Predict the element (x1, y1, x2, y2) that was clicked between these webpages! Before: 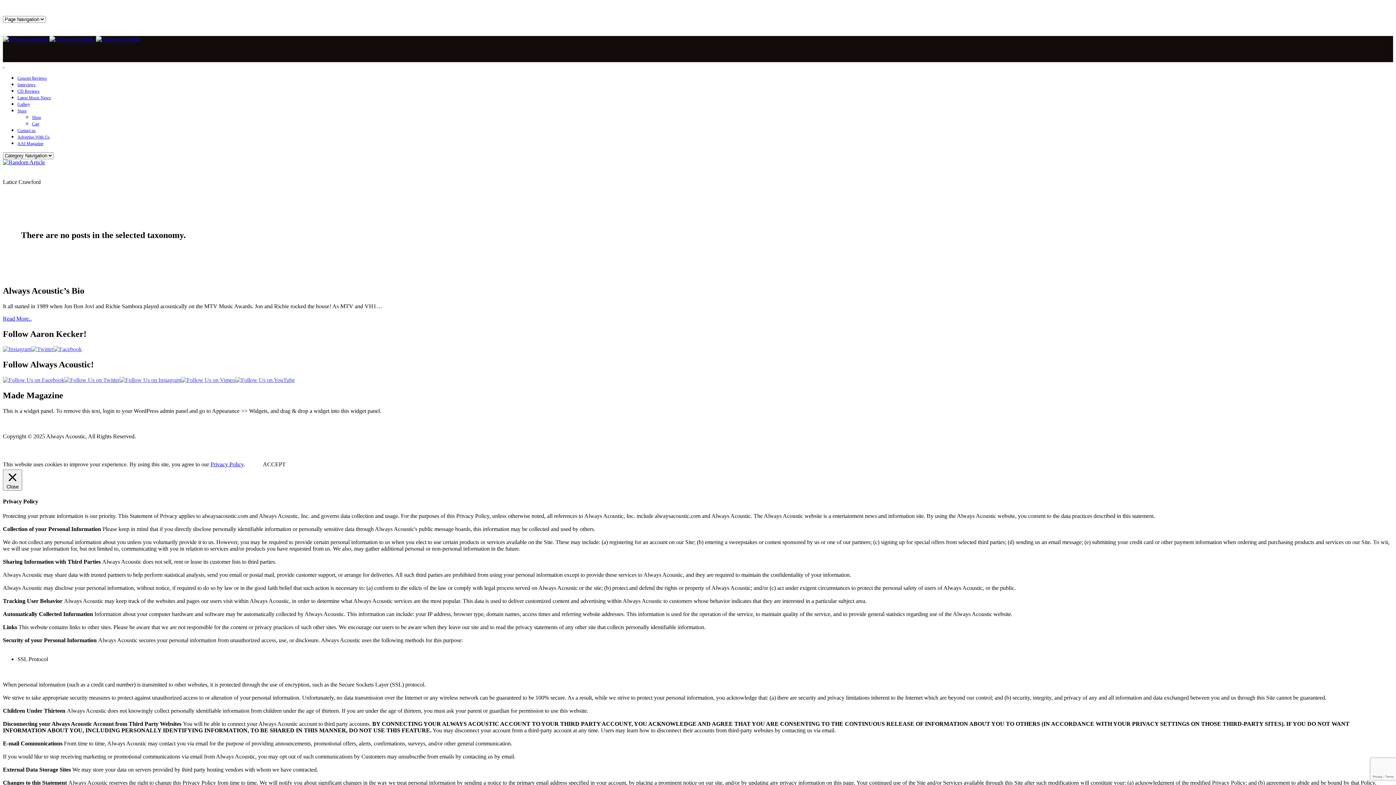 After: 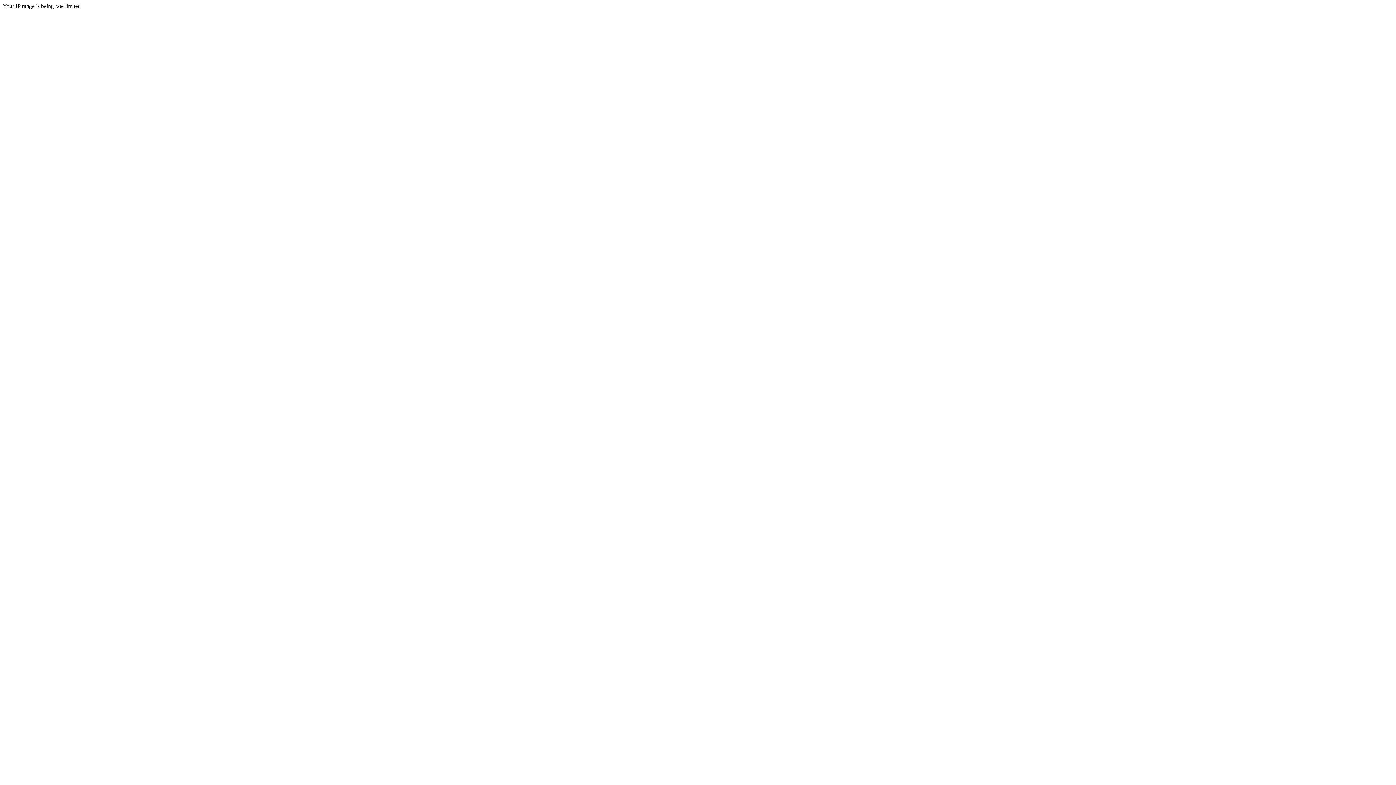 Action: bbox: (17, 75, 46, 80) label: Concert Reviews